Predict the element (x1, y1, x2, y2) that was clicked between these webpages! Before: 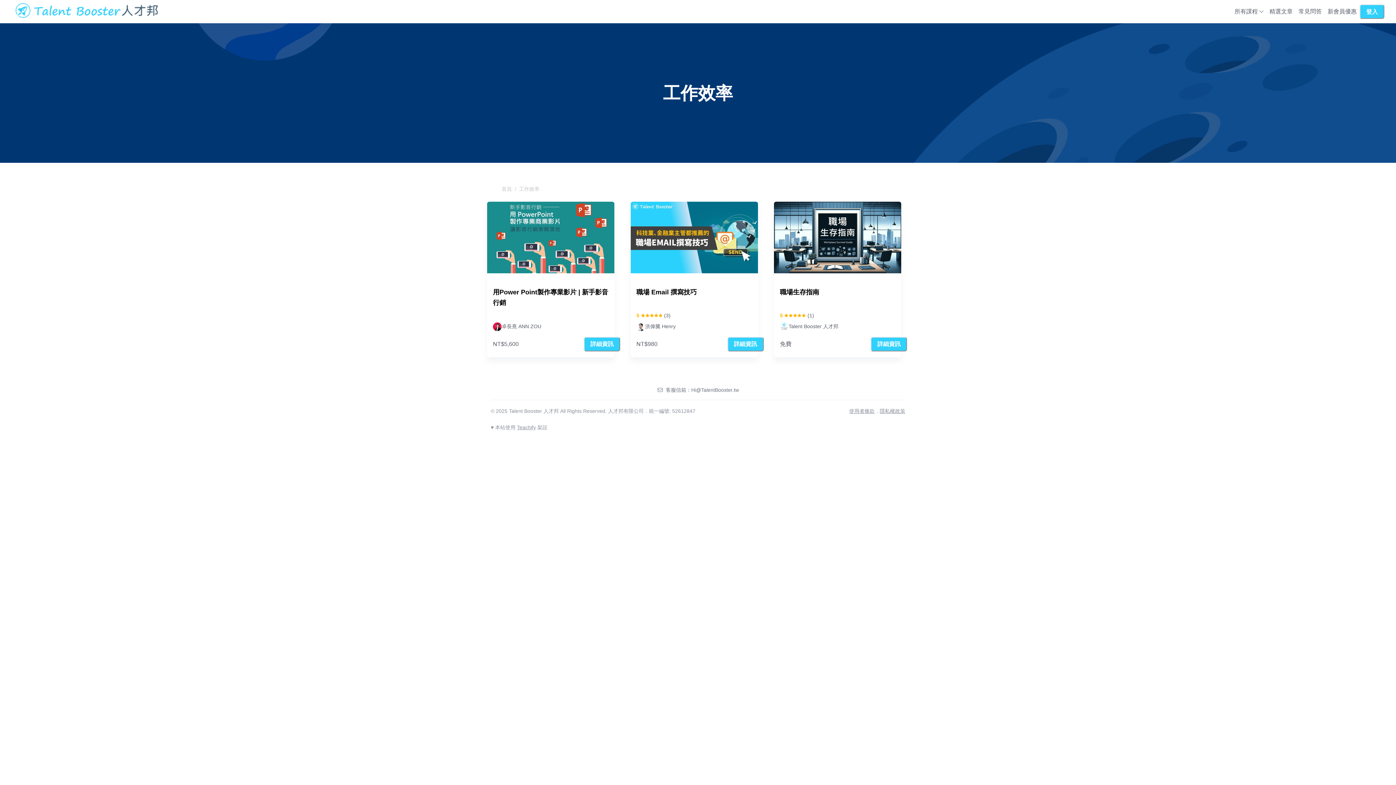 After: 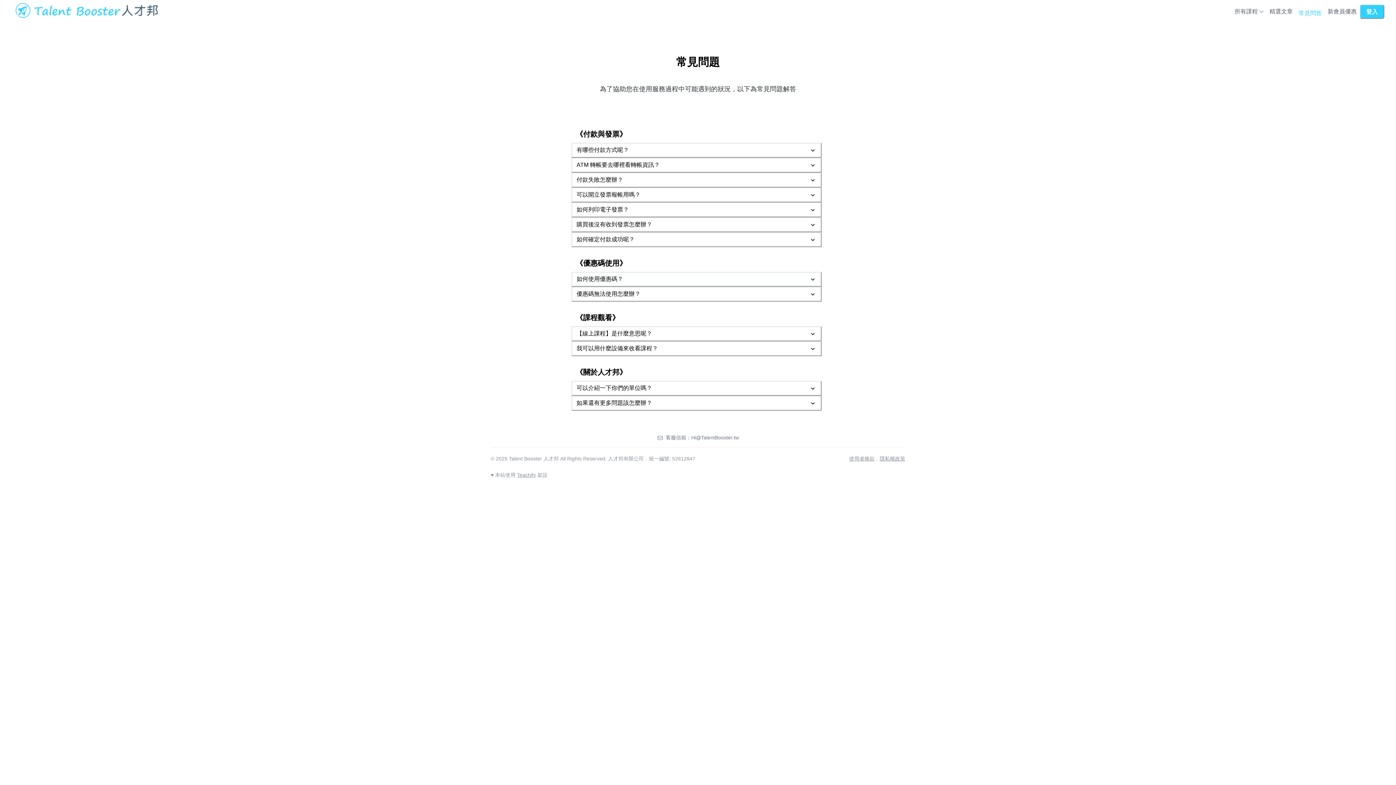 Action: label: 常見問答 bbox: (1296, 0, 1325, 23)